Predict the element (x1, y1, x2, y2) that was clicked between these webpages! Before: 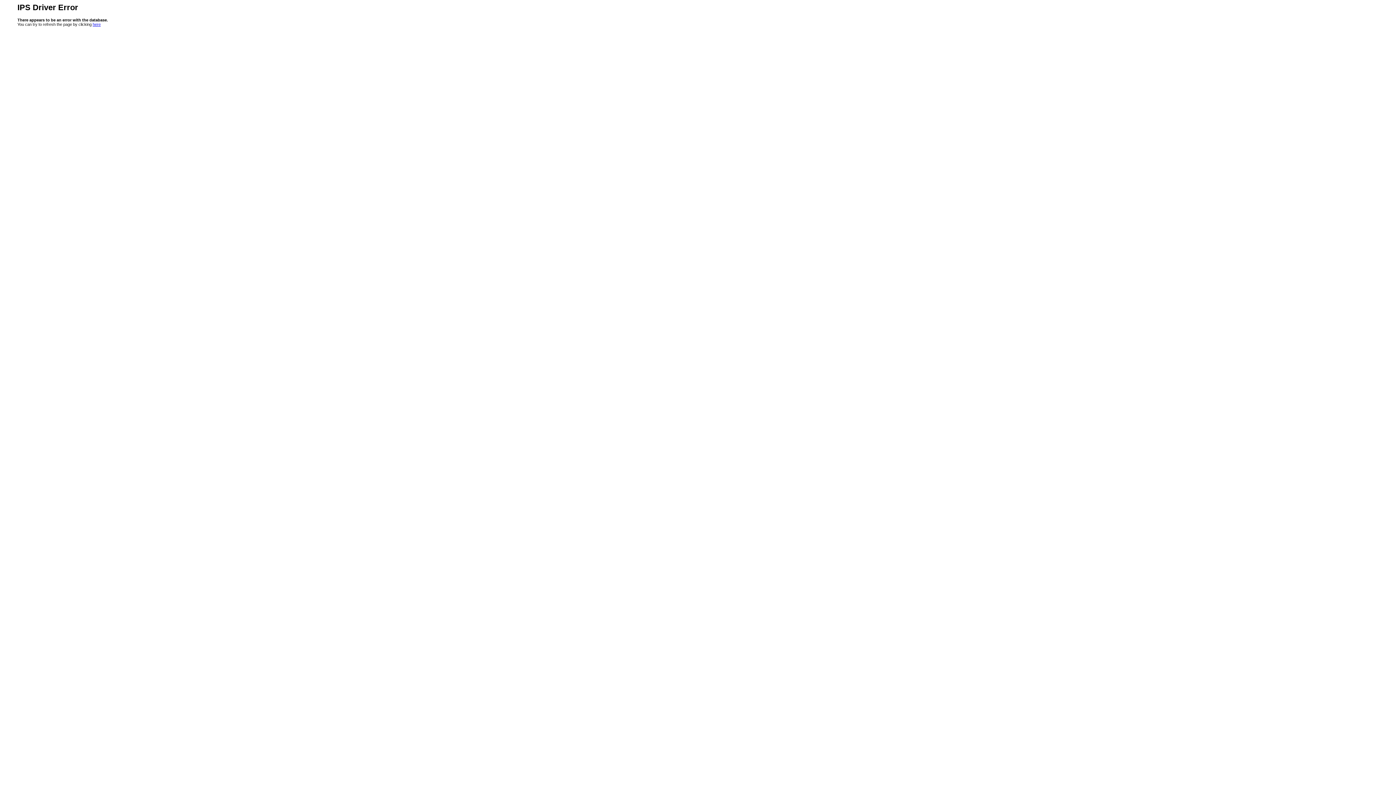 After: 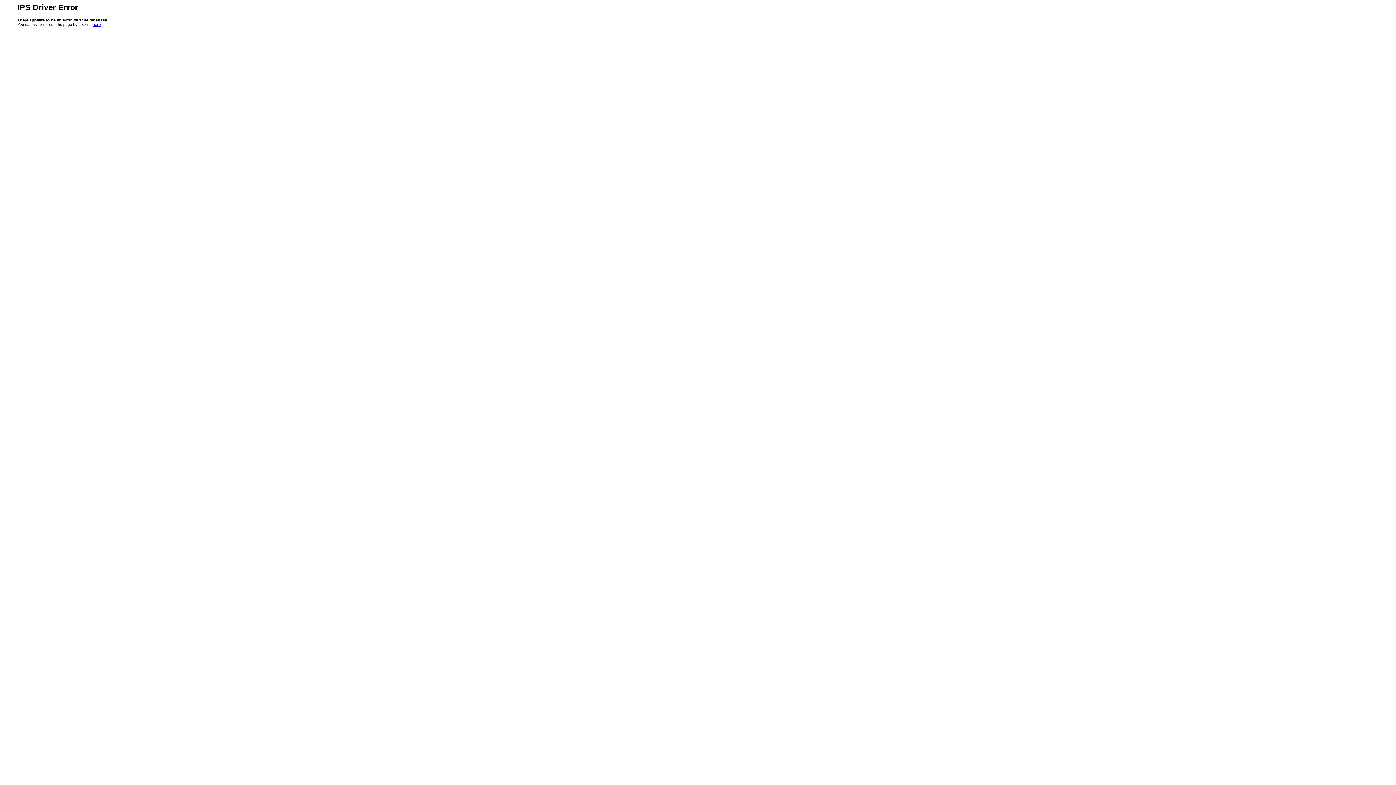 Action: label: here bbox: (92, 22, 100, 26)